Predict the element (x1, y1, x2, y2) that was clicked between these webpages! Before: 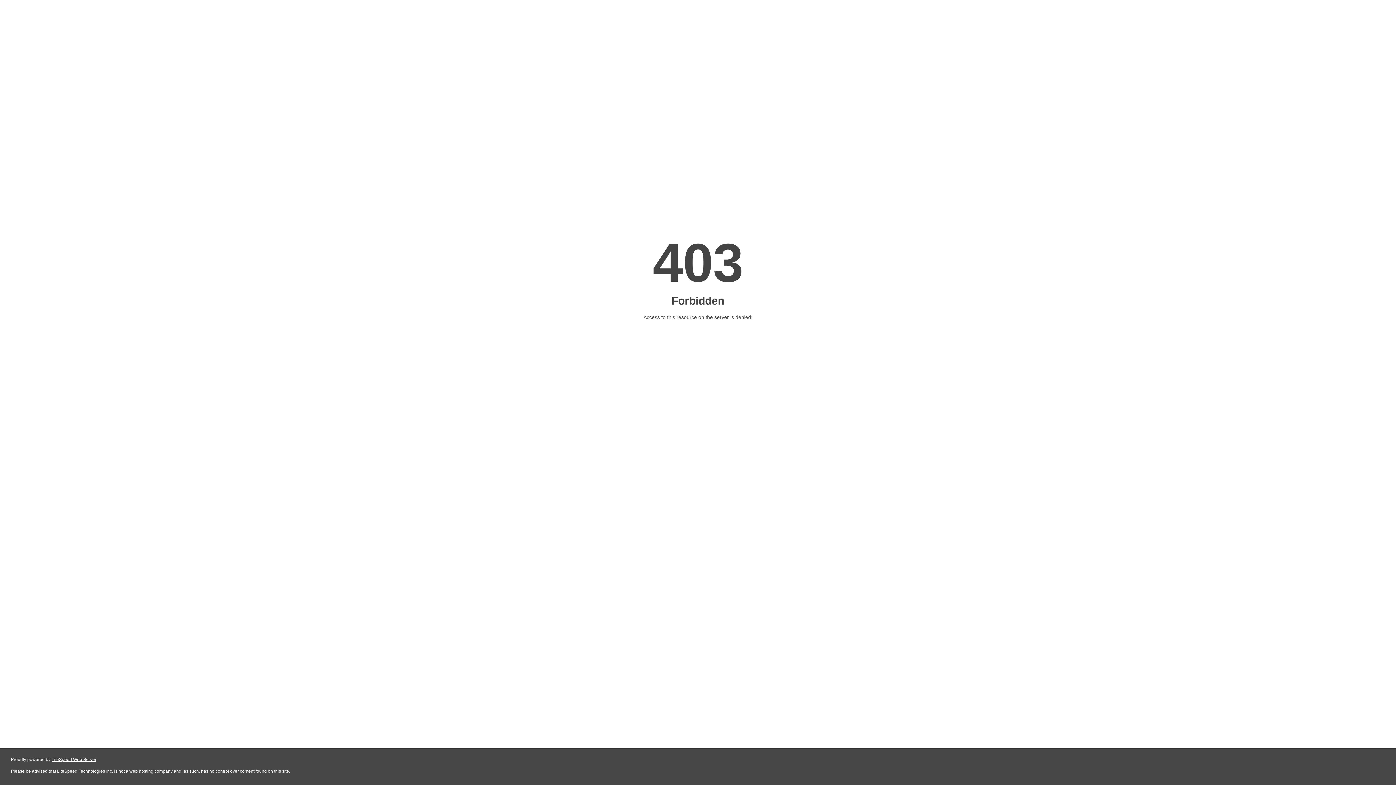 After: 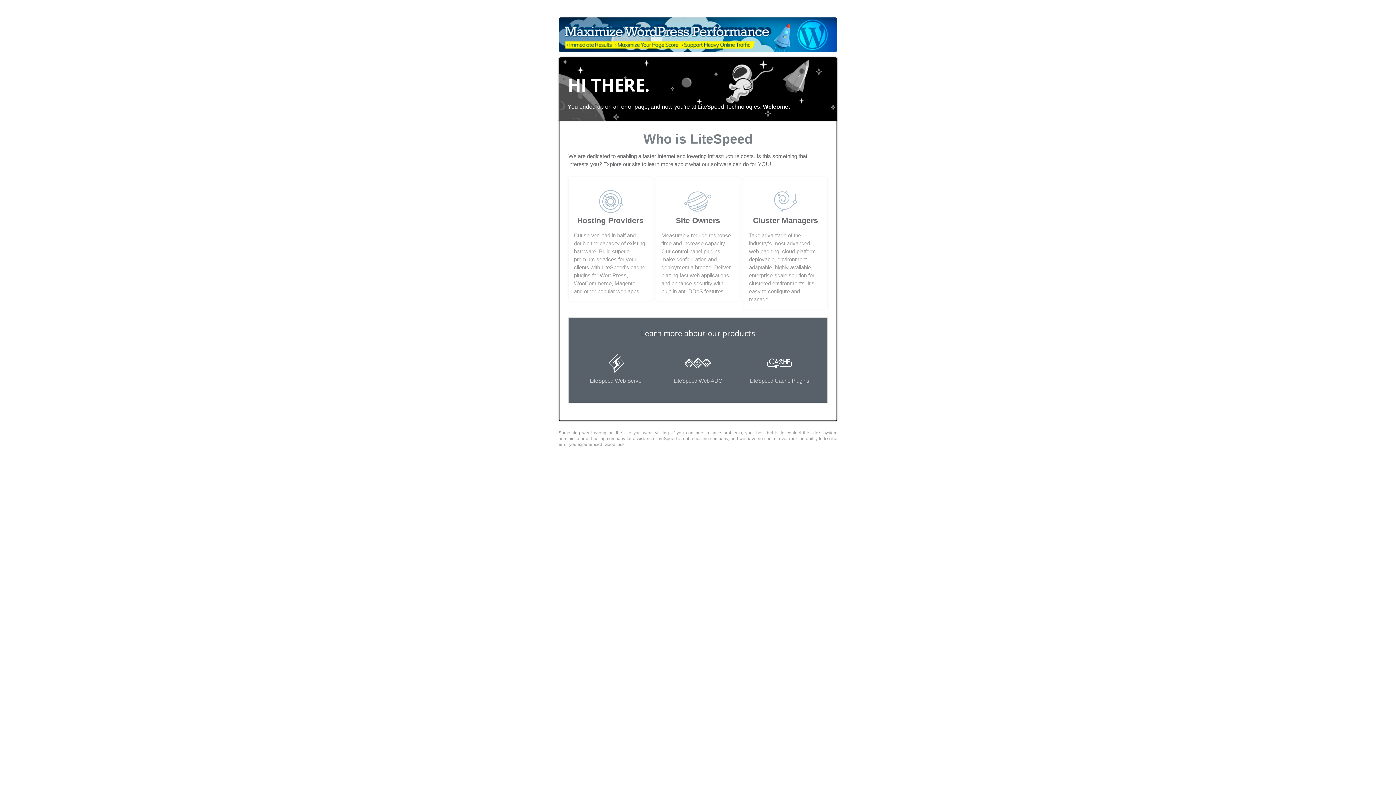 Action: label: LiteSpeed Web Server bbox: (51, 757, 96, 762)